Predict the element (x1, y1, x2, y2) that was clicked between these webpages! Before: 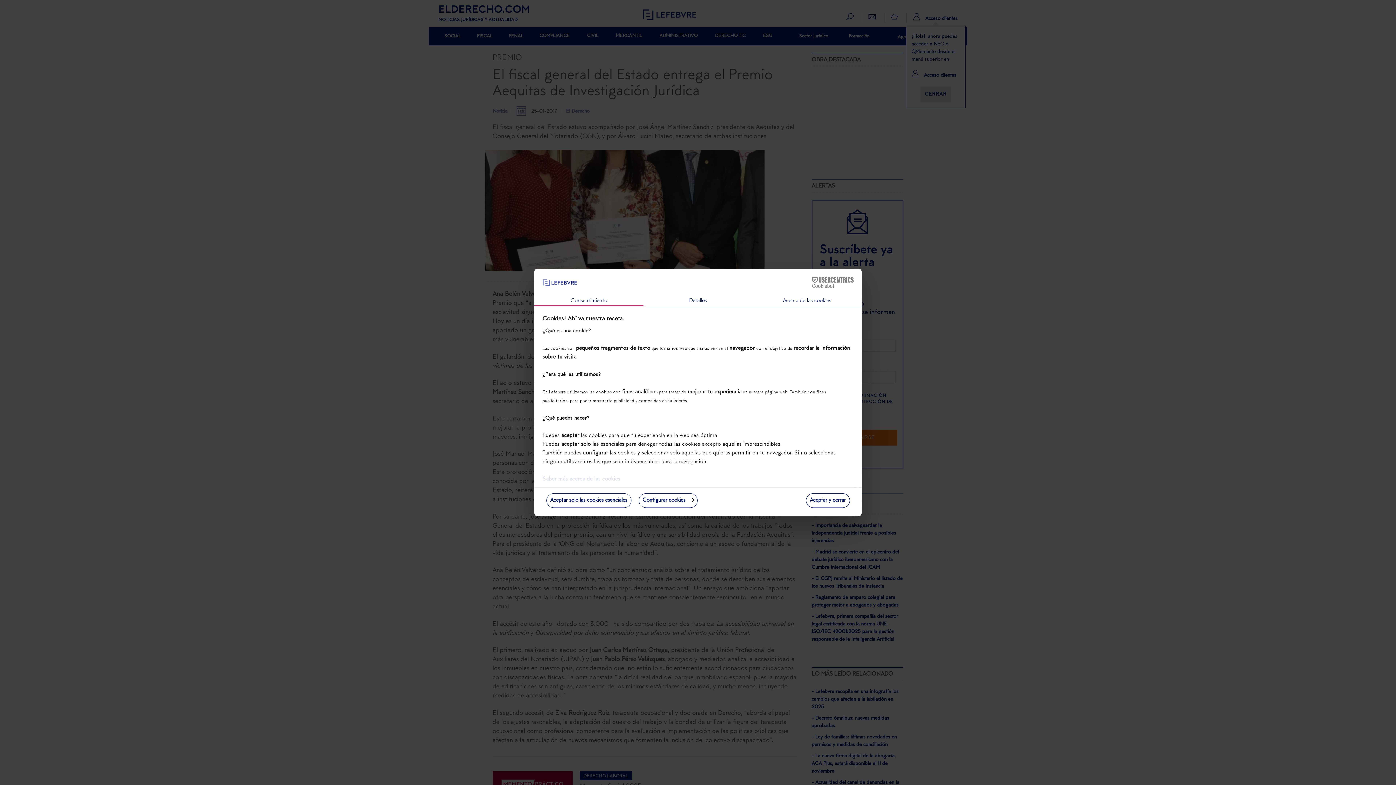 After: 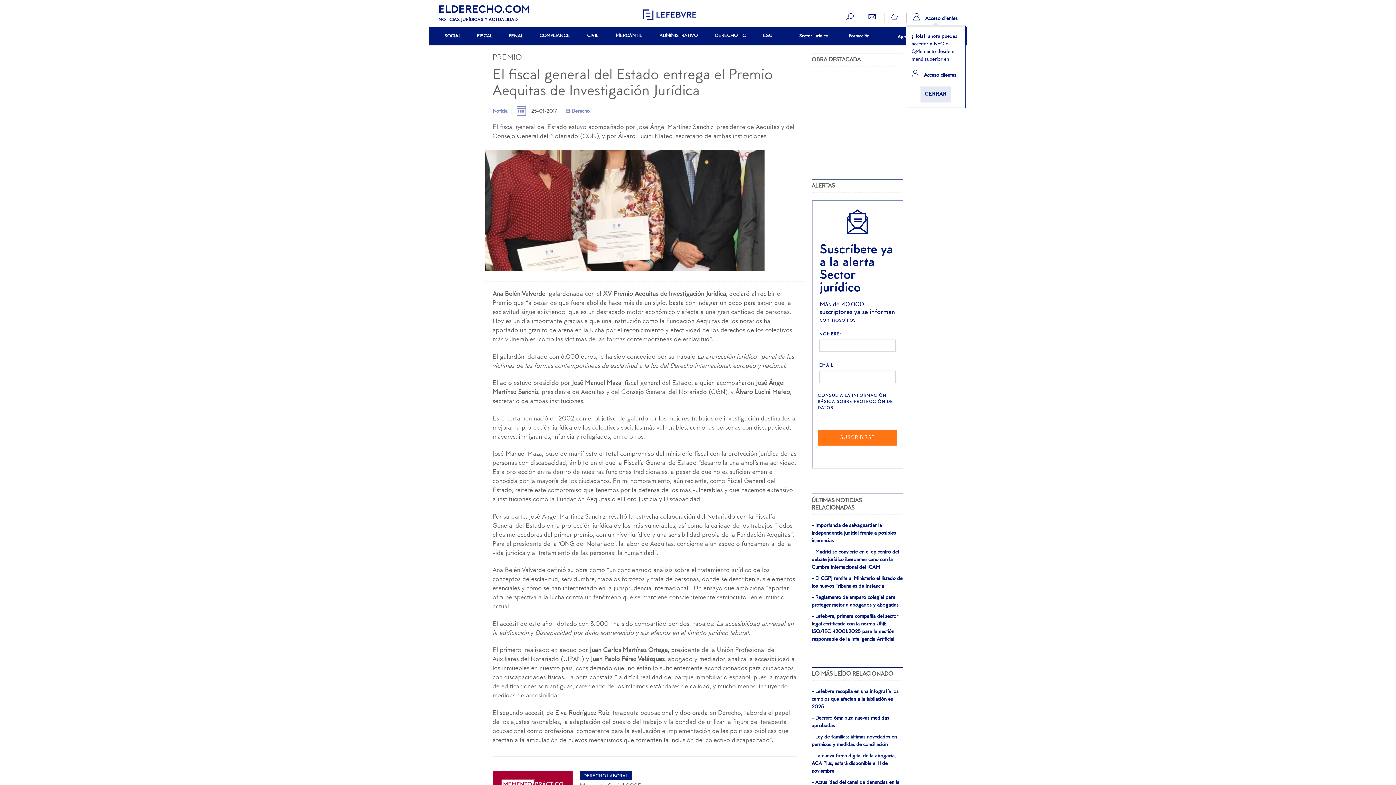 Action: bbox: (806, 493, 850, 508) label: Aceptar y cerrar